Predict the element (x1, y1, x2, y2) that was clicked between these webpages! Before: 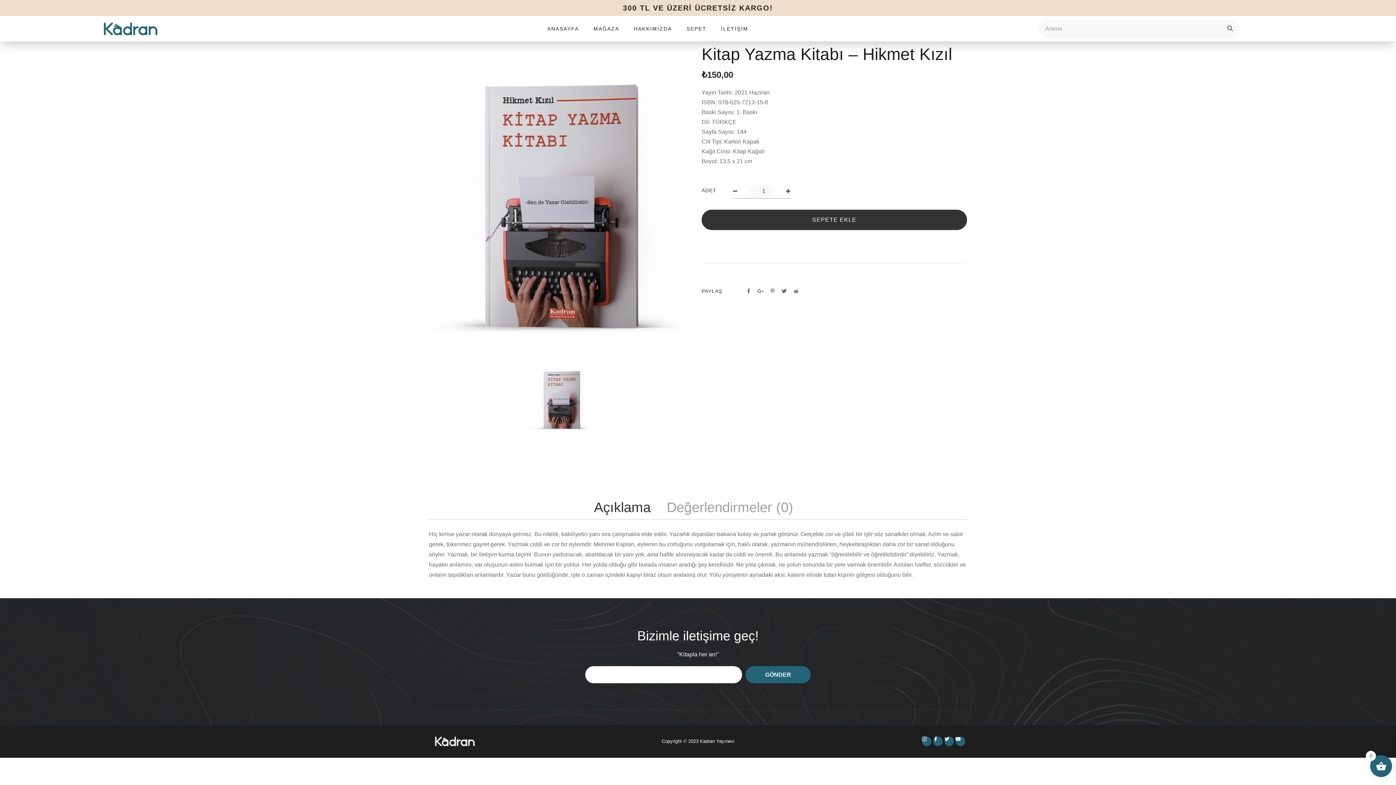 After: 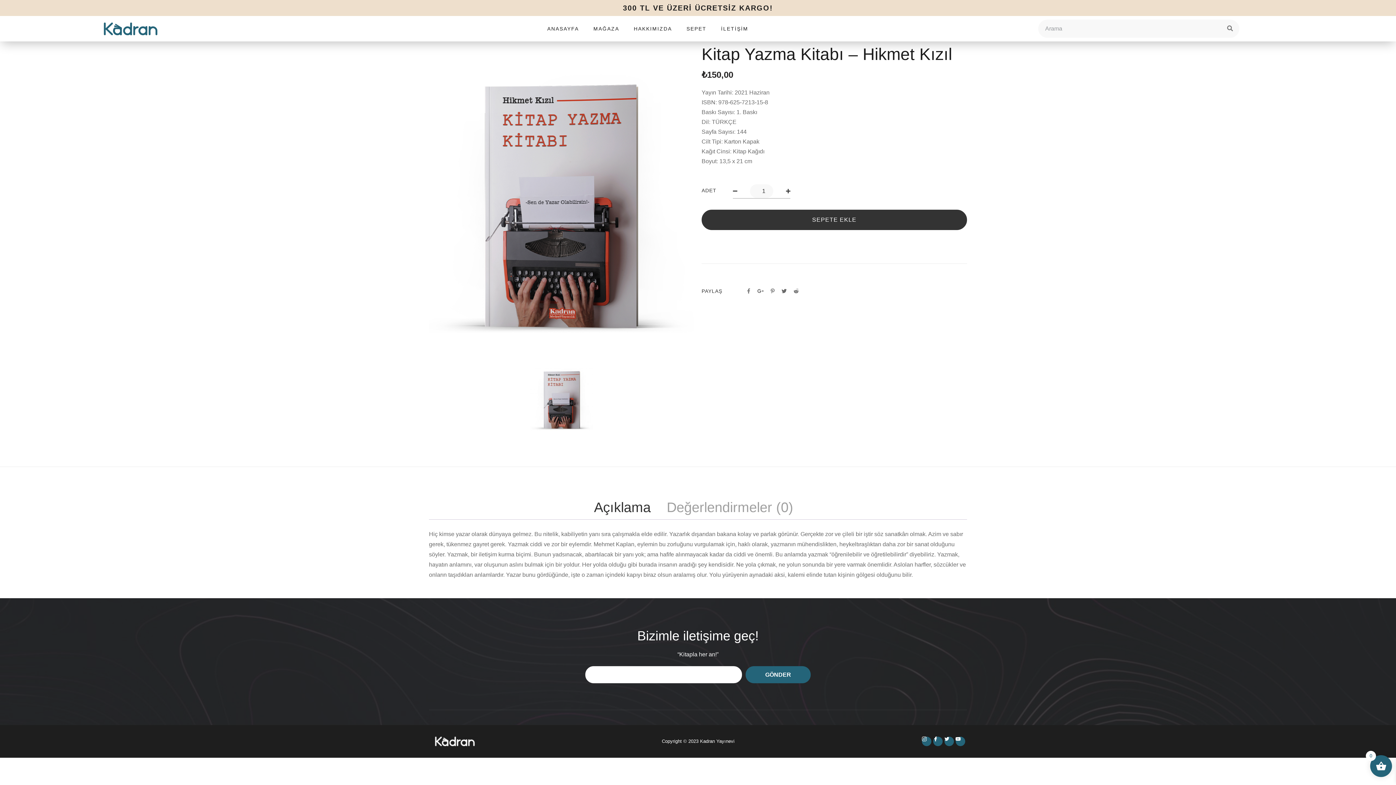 Action: bbox: (747, 288, 750, 294)